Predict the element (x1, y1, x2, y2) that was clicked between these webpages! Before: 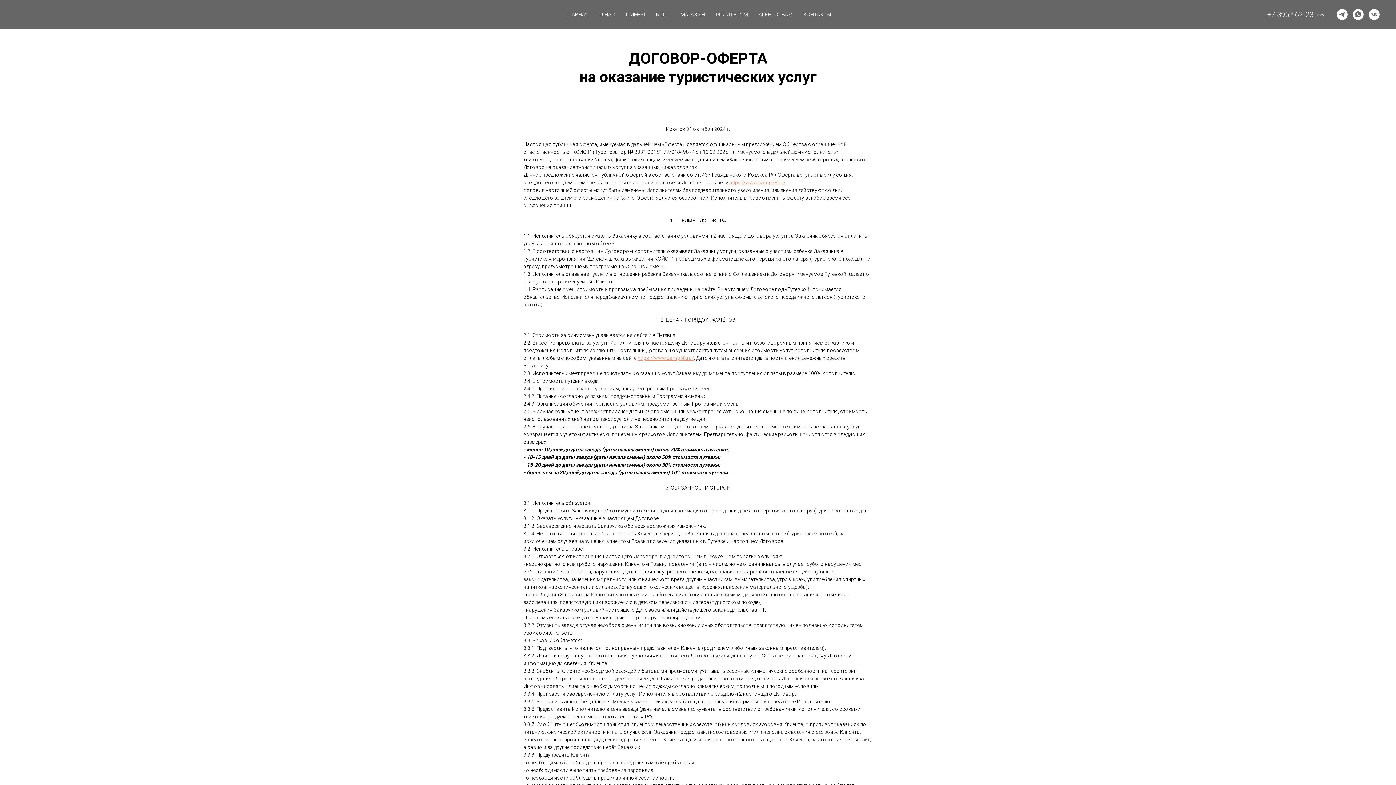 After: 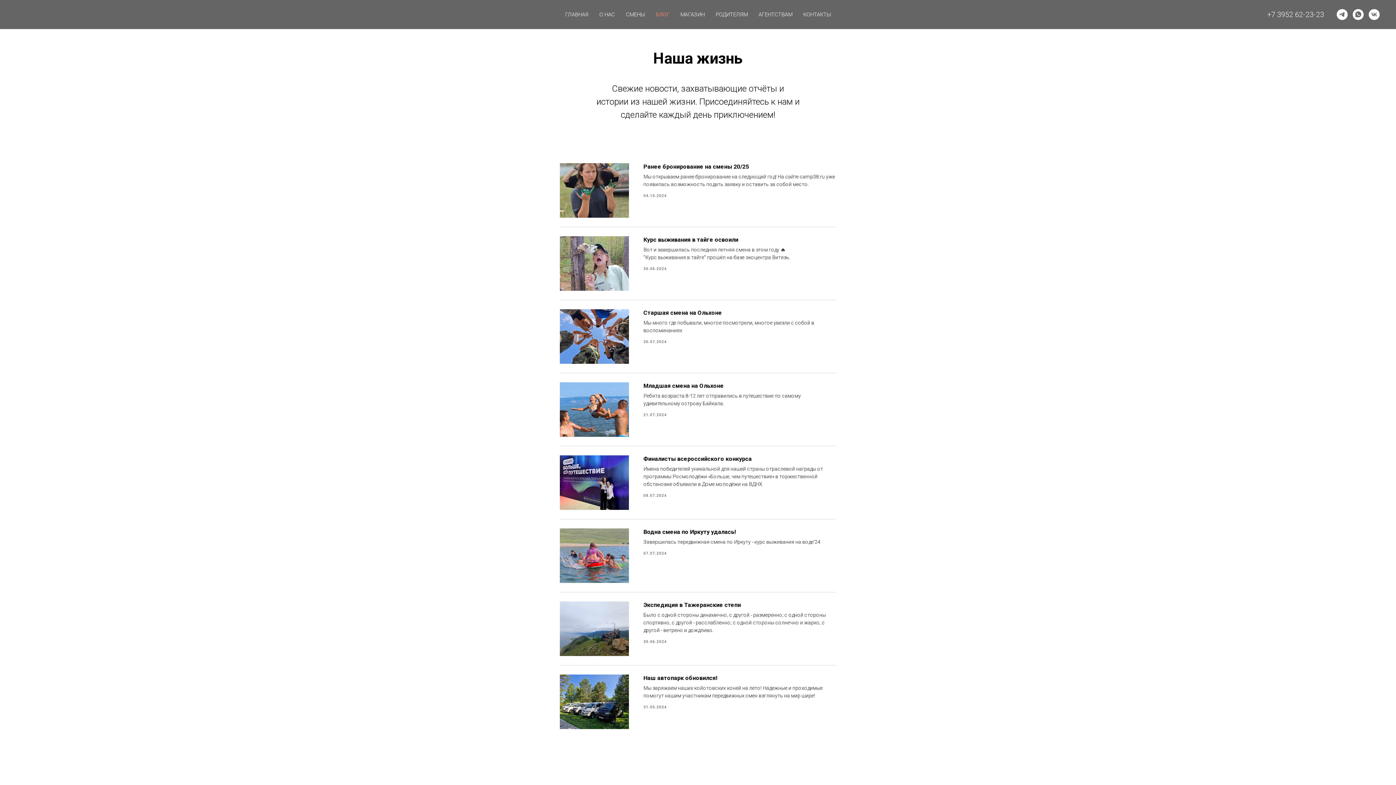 Action: bbox: (655, 11, 669, 17) label: БЛОГ